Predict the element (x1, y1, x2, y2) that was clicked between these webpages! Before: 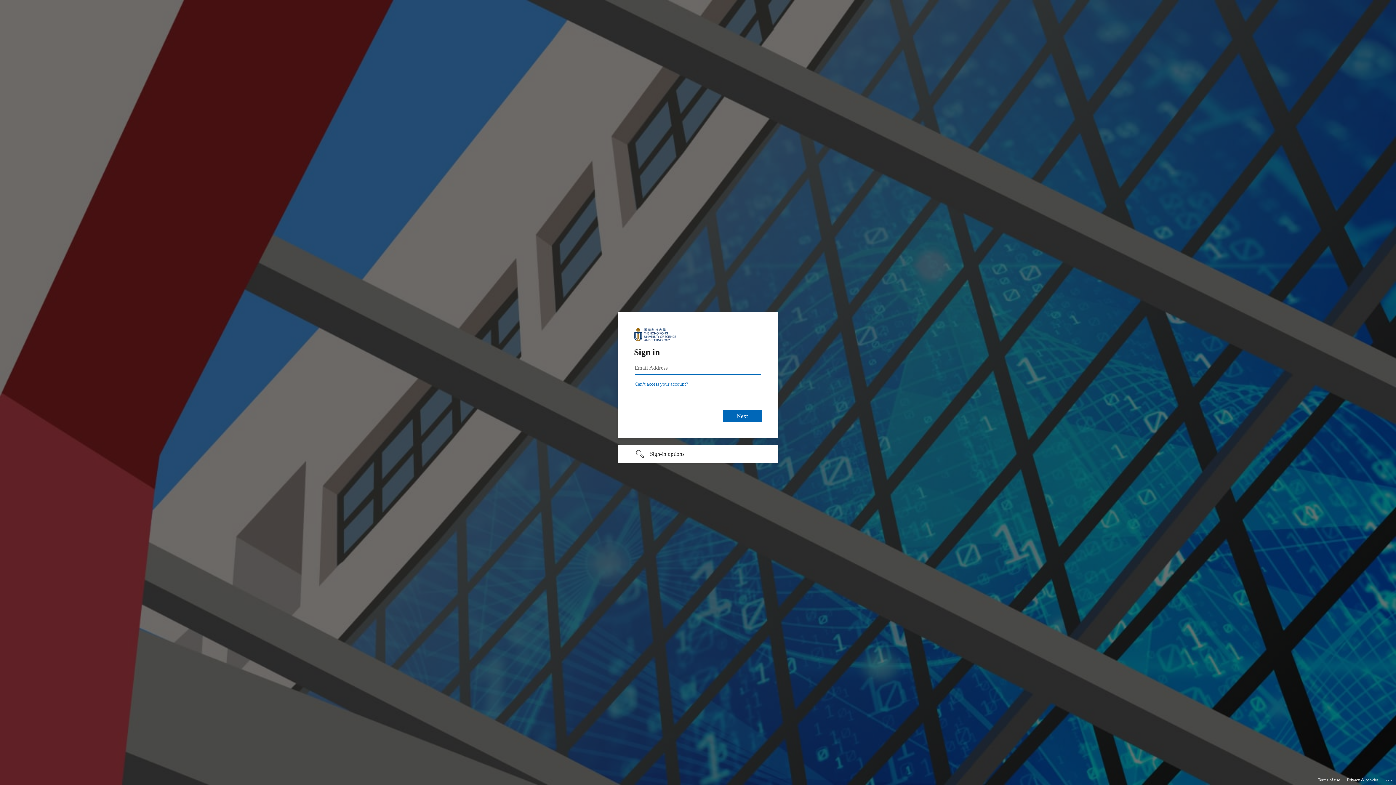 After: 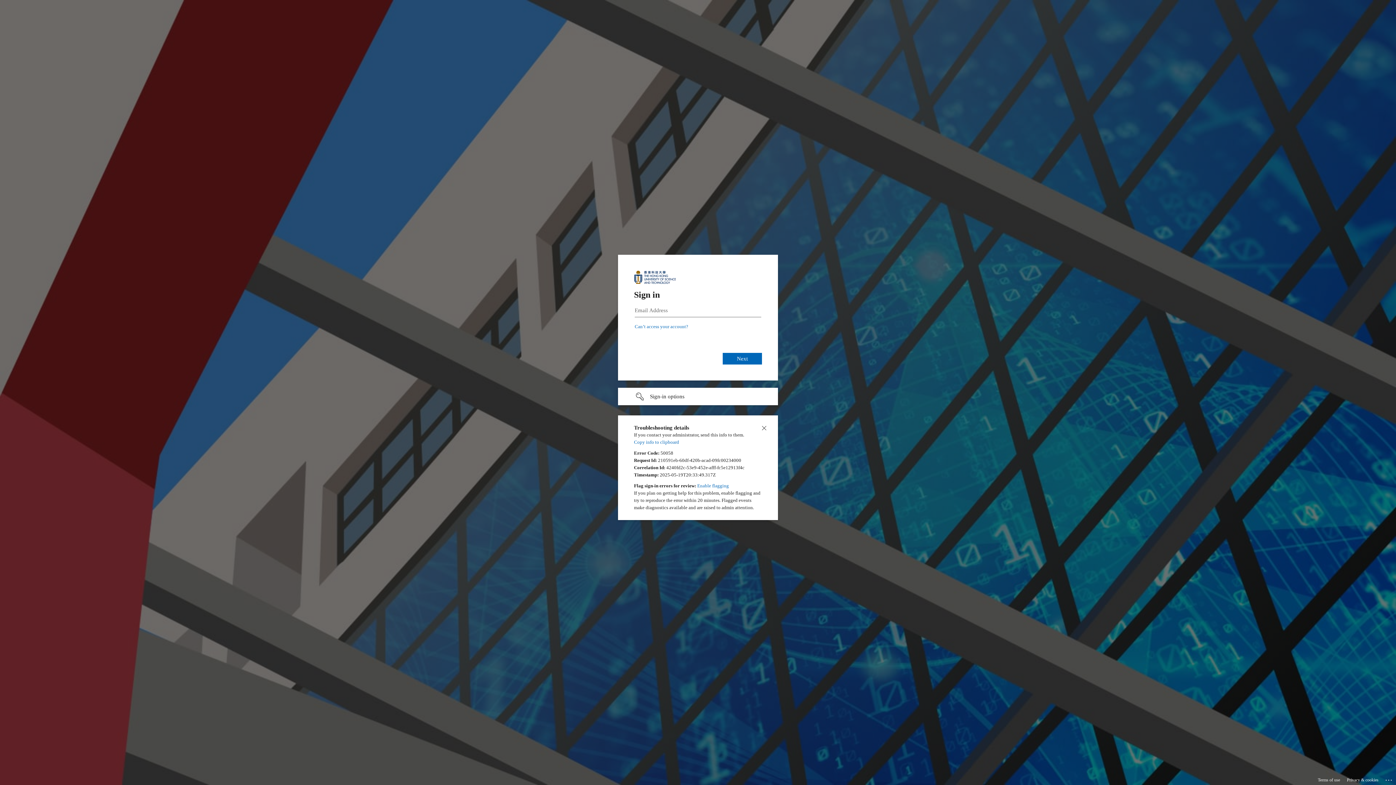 Action: label: Click here for troubleshooting information bbox: (1385, 775, 1393, 783)